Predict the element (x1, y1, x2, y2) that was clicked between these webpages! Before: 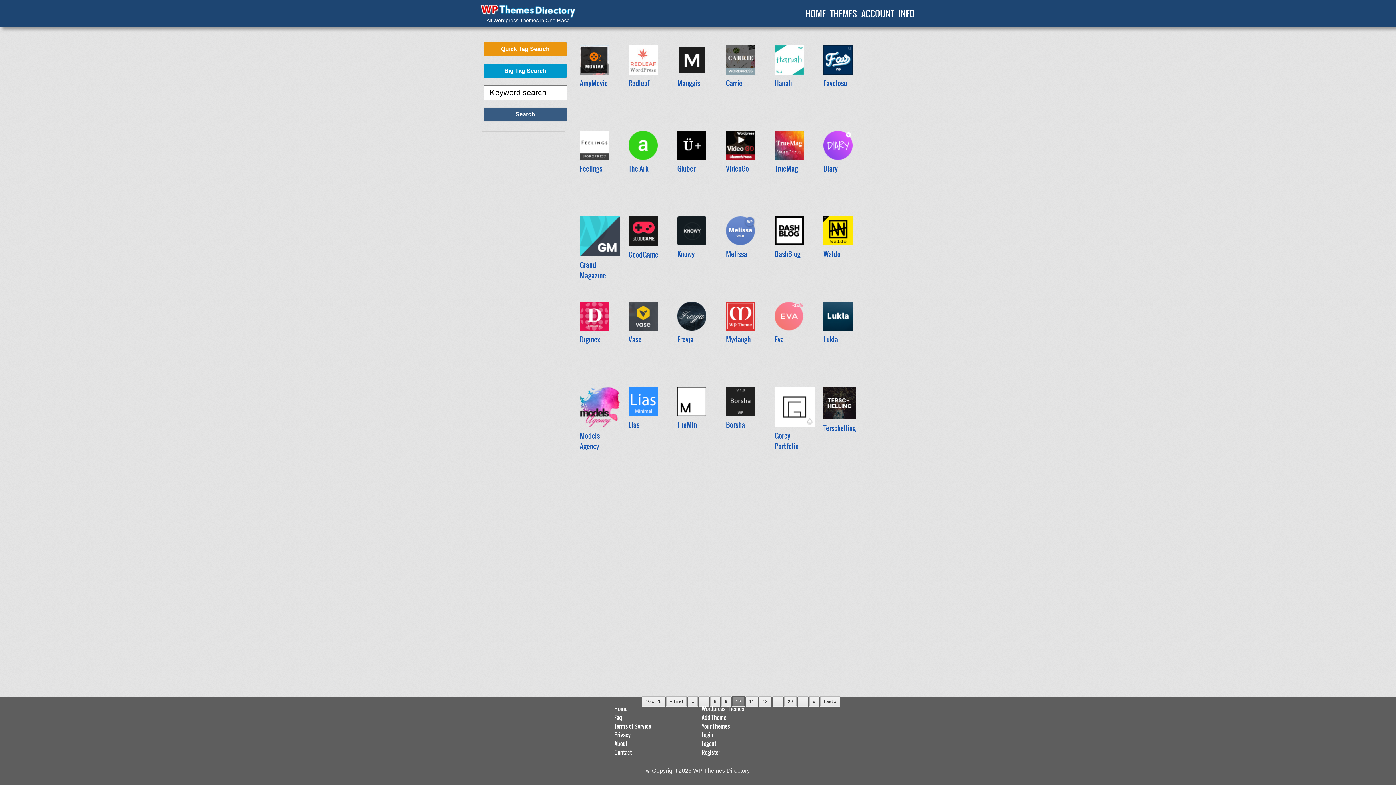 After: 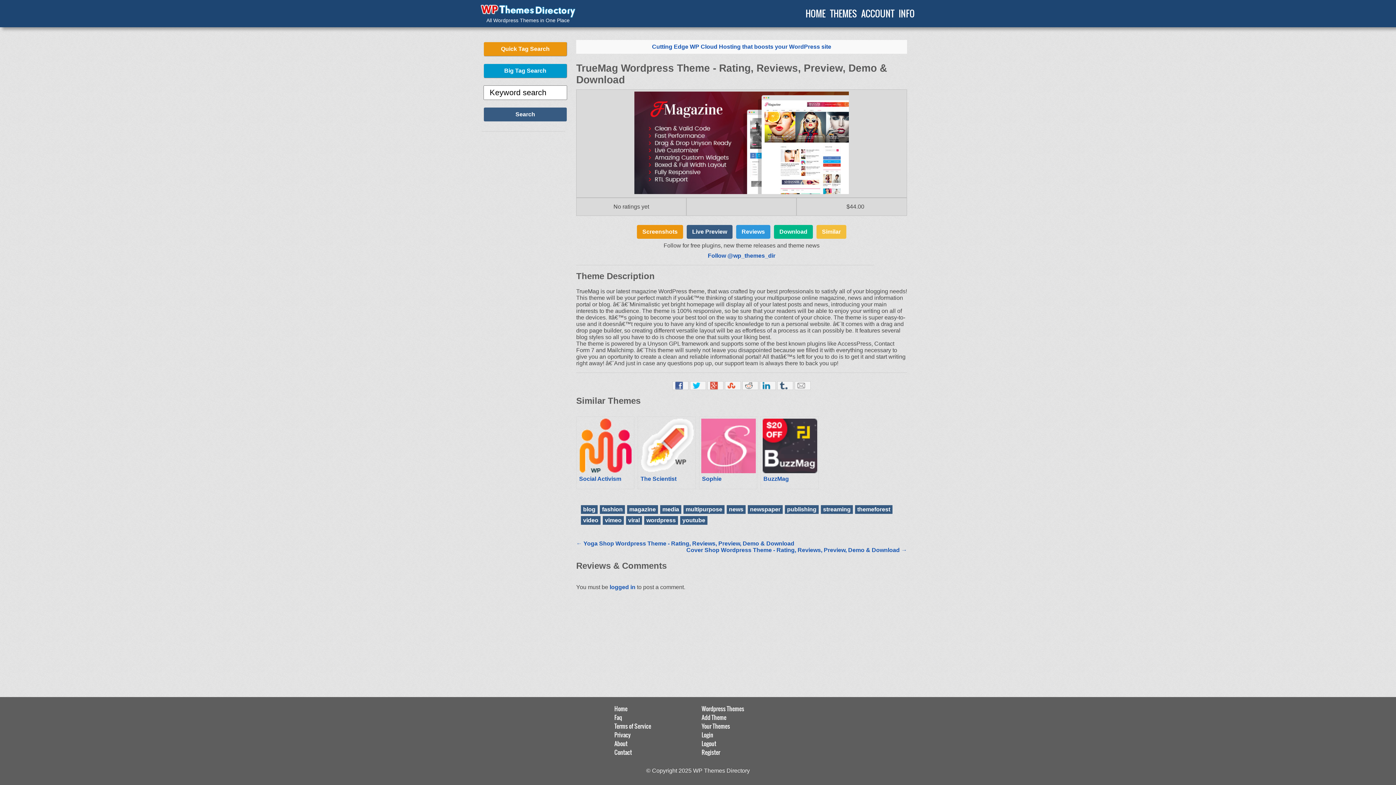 Action: label: TrueMag bbox: (774, 163, 798, 173)